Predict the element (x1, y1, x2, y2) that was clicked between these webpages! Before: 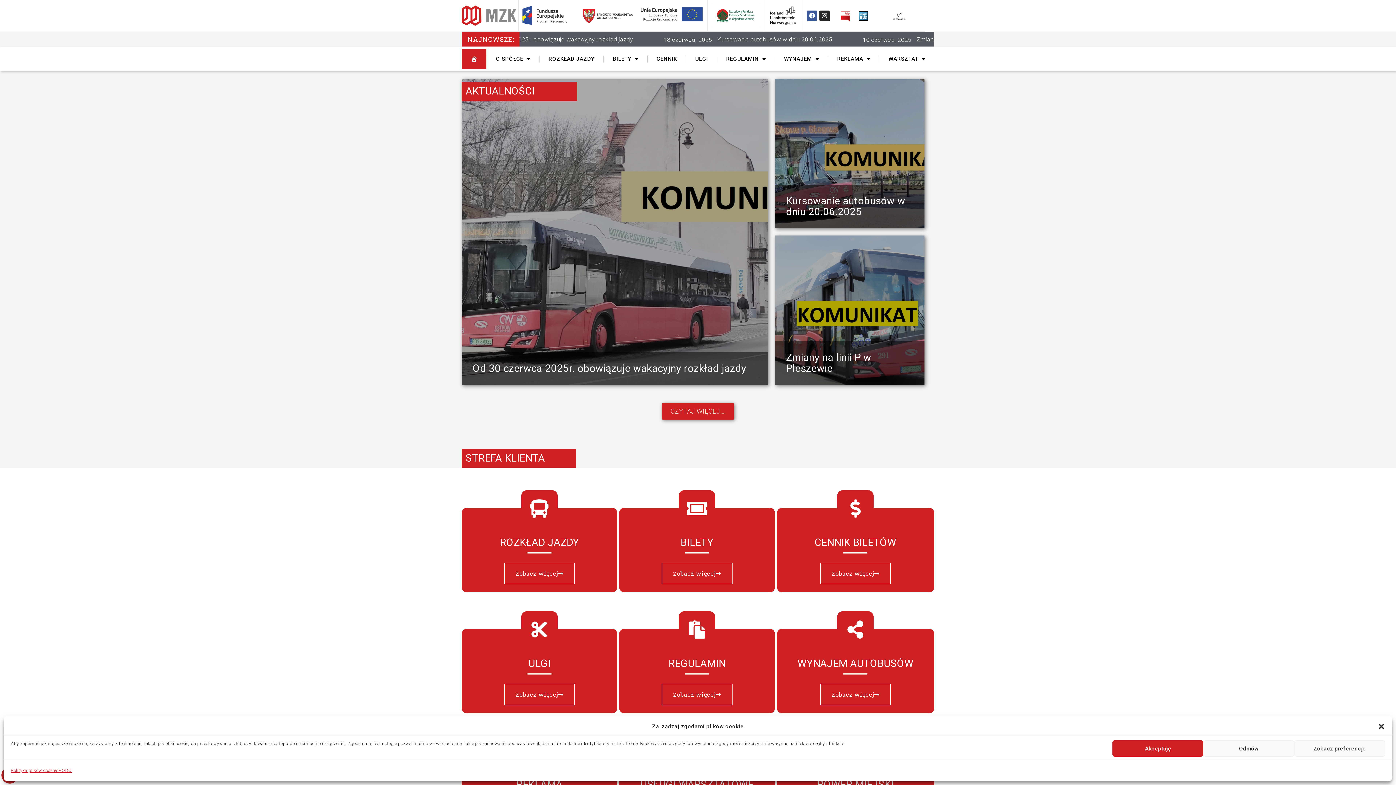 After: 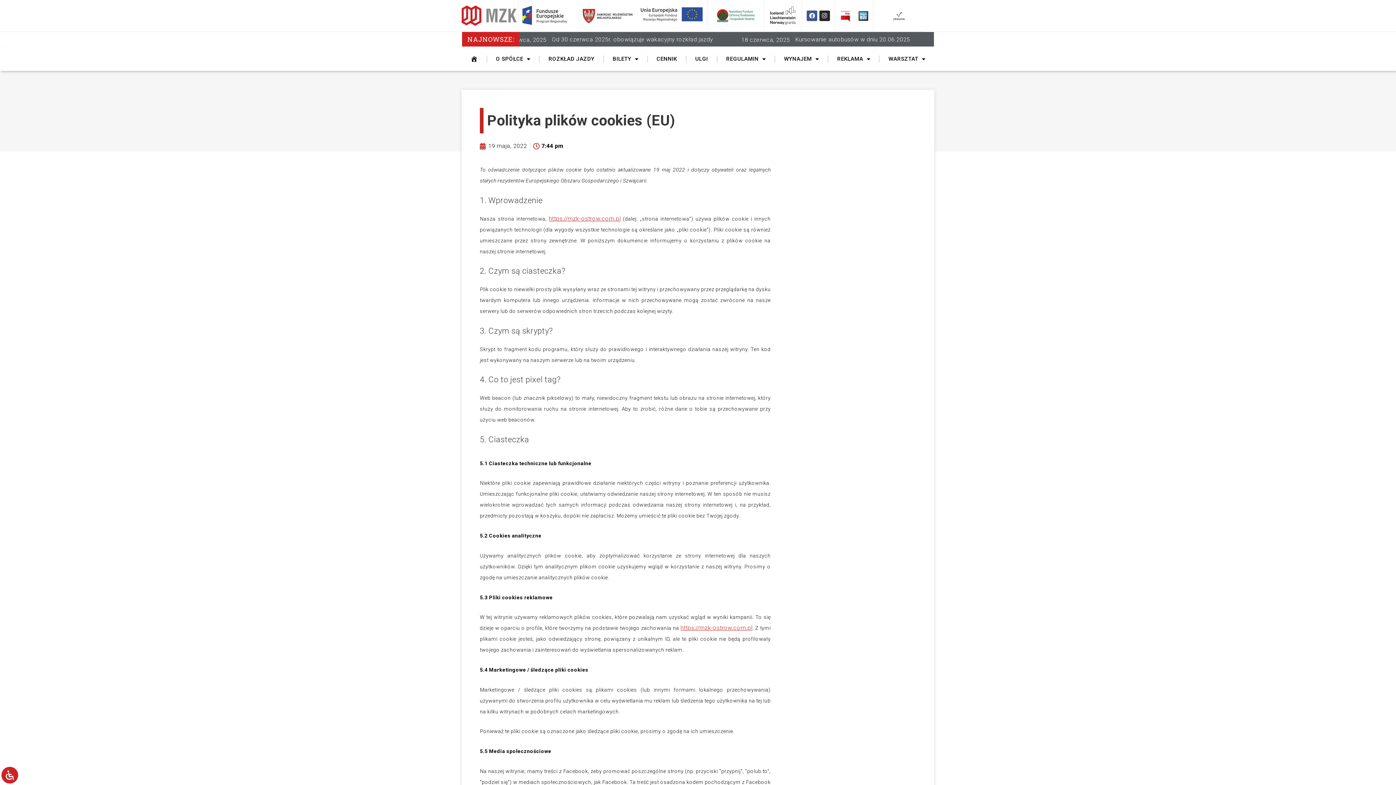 Action: label: Polityka plików cookies bbox: (10, 765, 58, 776)